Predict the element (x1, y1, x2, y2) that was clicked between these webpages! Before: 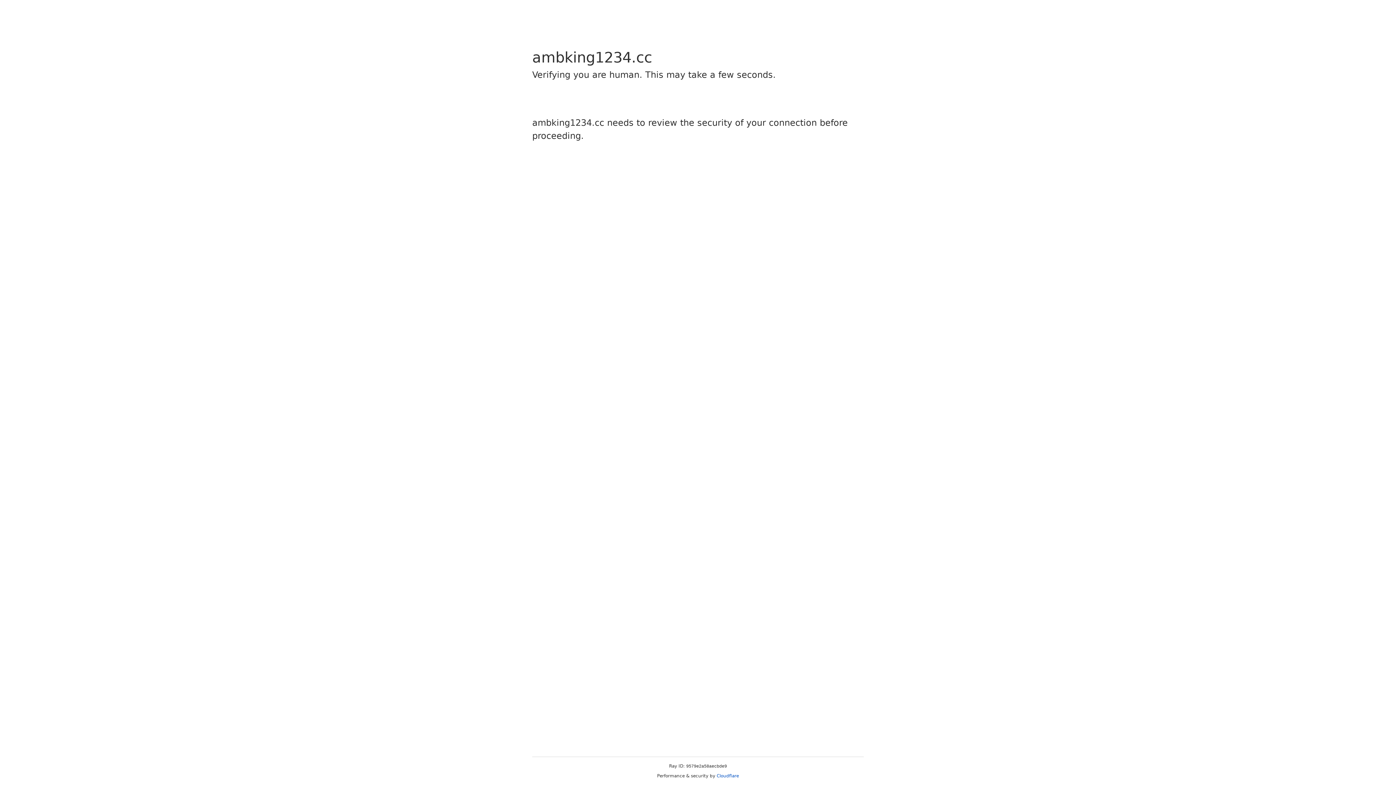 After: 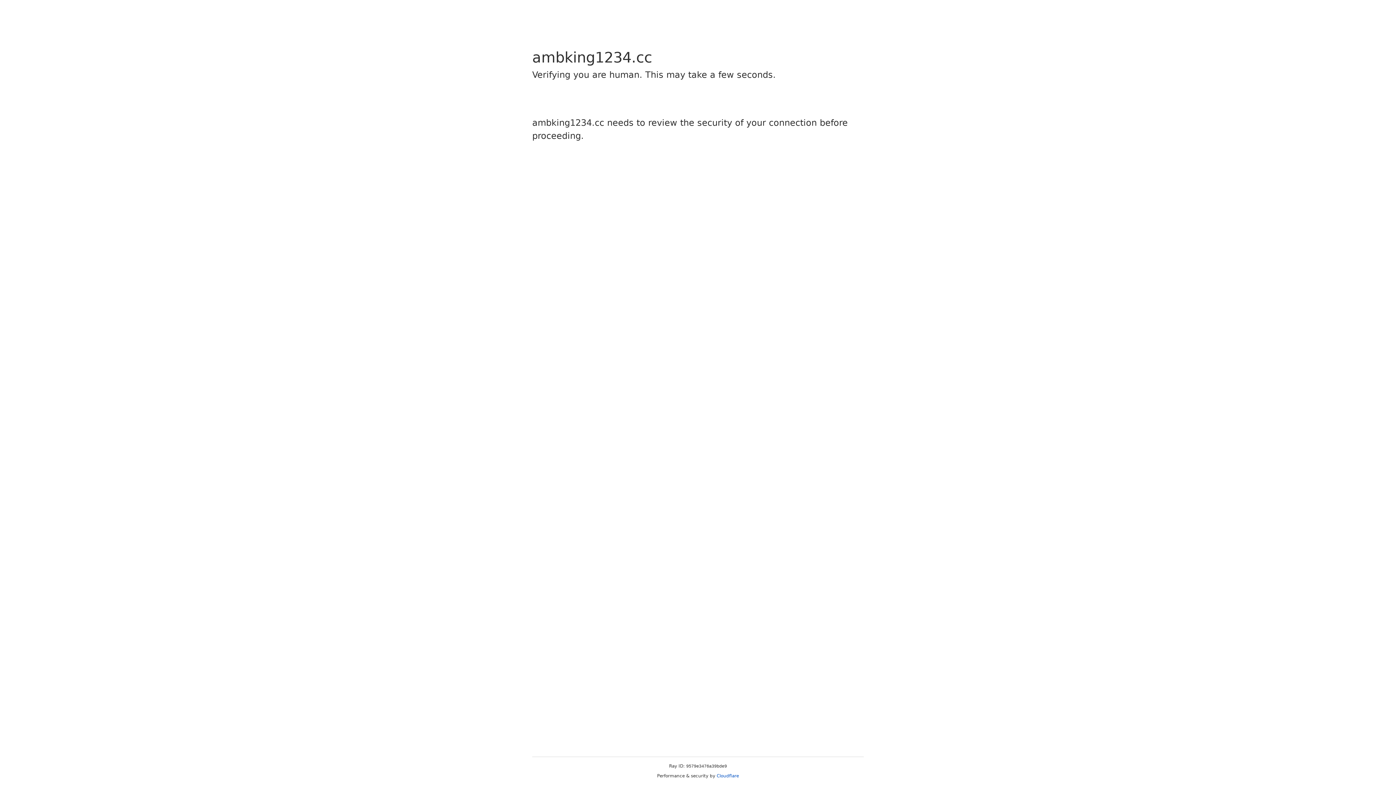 Action: bbox: (716, 773, 739, 778) label: Cloudflare